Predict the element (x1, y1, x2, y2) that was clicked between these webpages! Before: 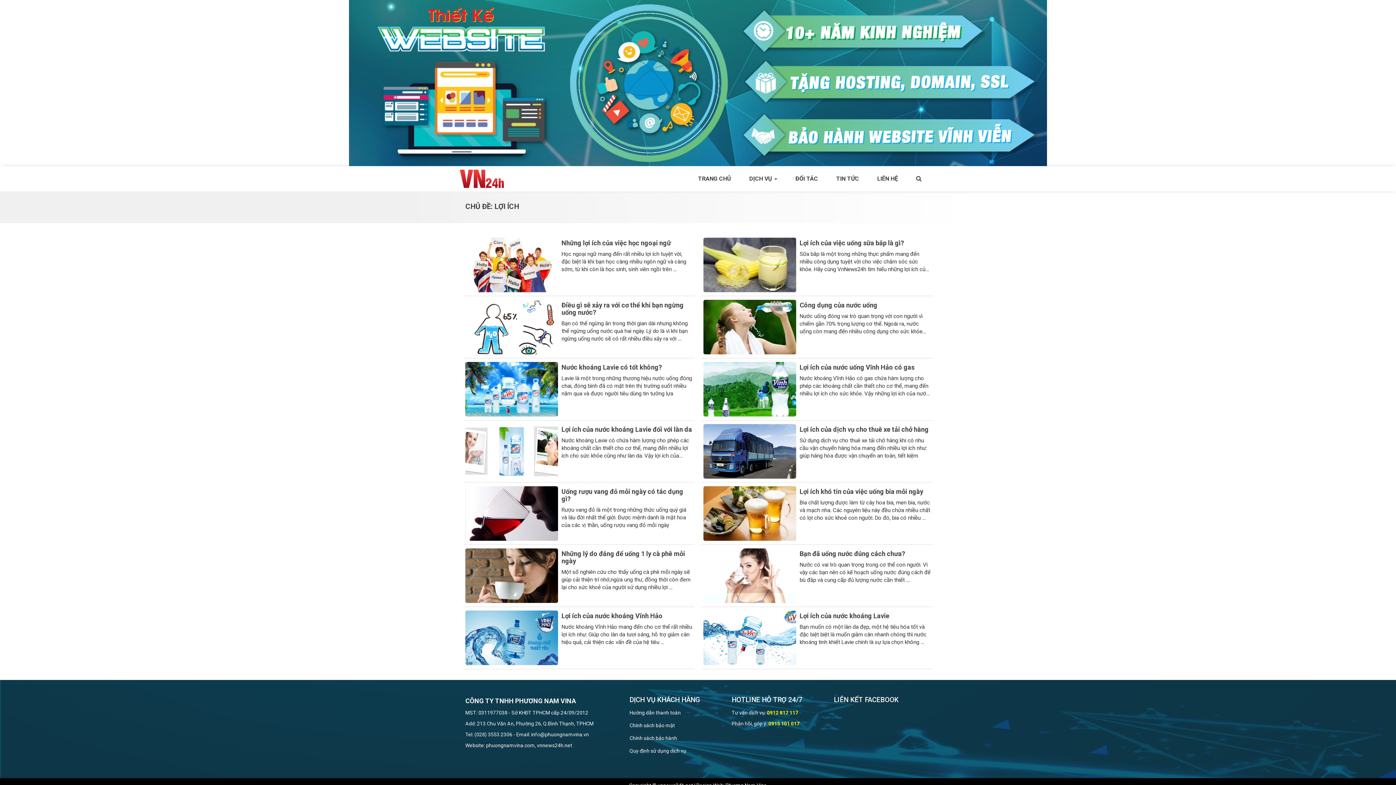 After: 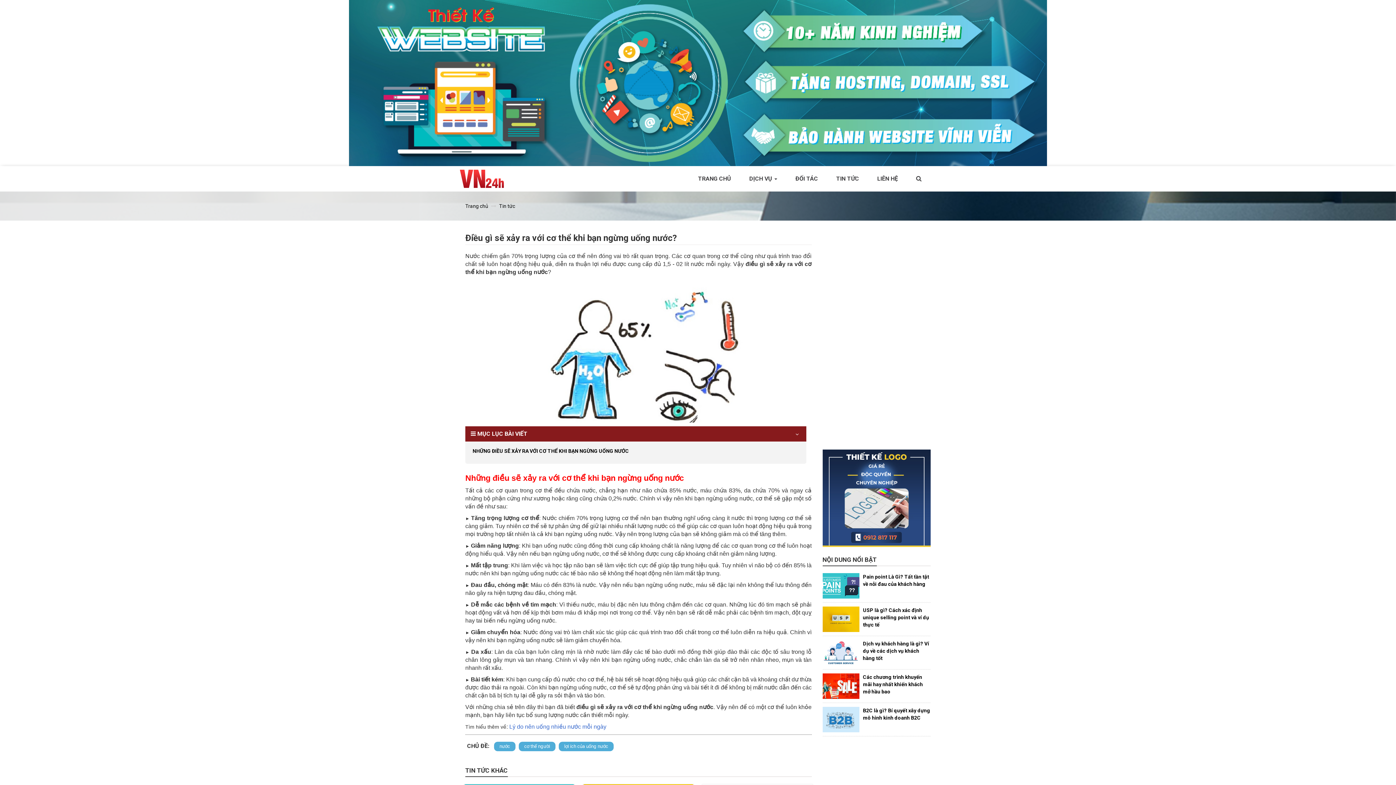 Action: bbox: (465, 323, 558, 329)